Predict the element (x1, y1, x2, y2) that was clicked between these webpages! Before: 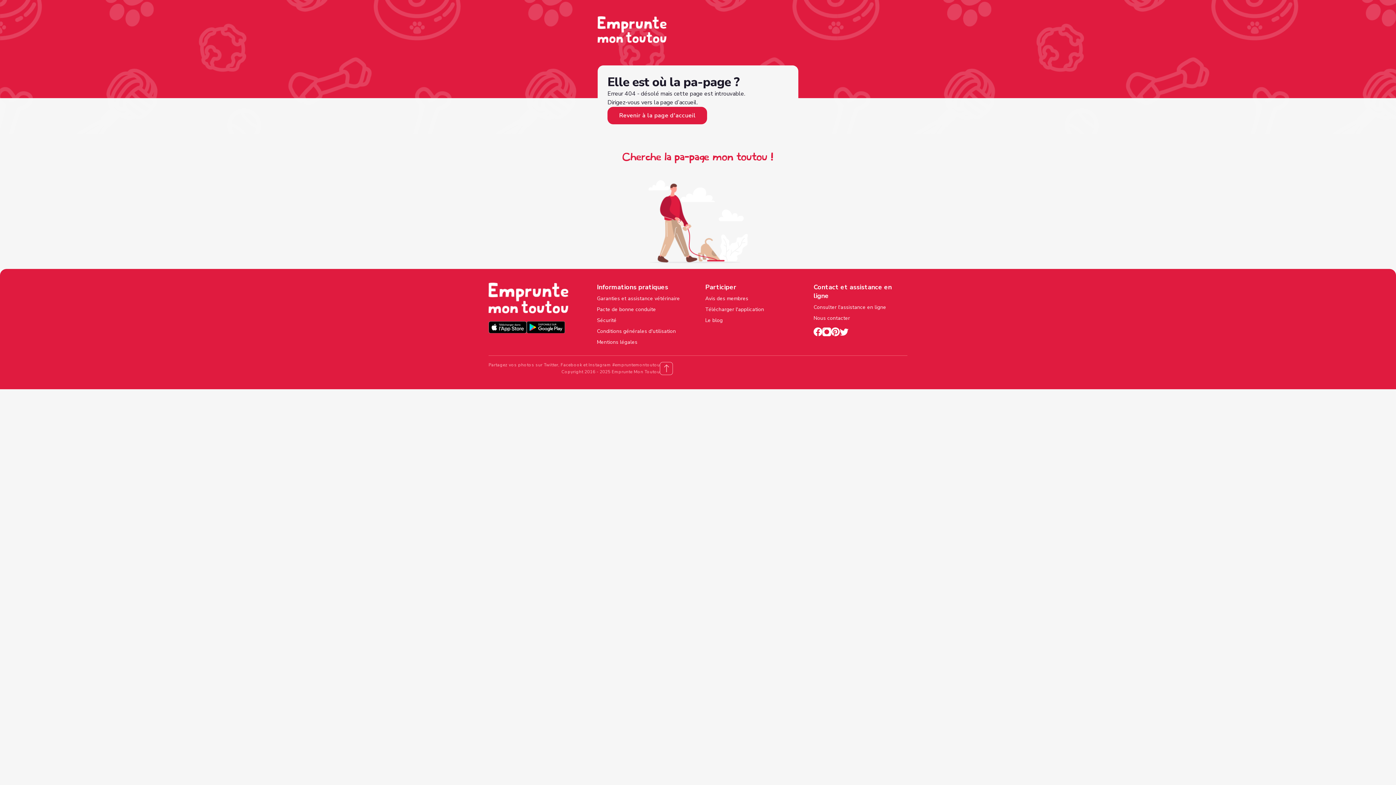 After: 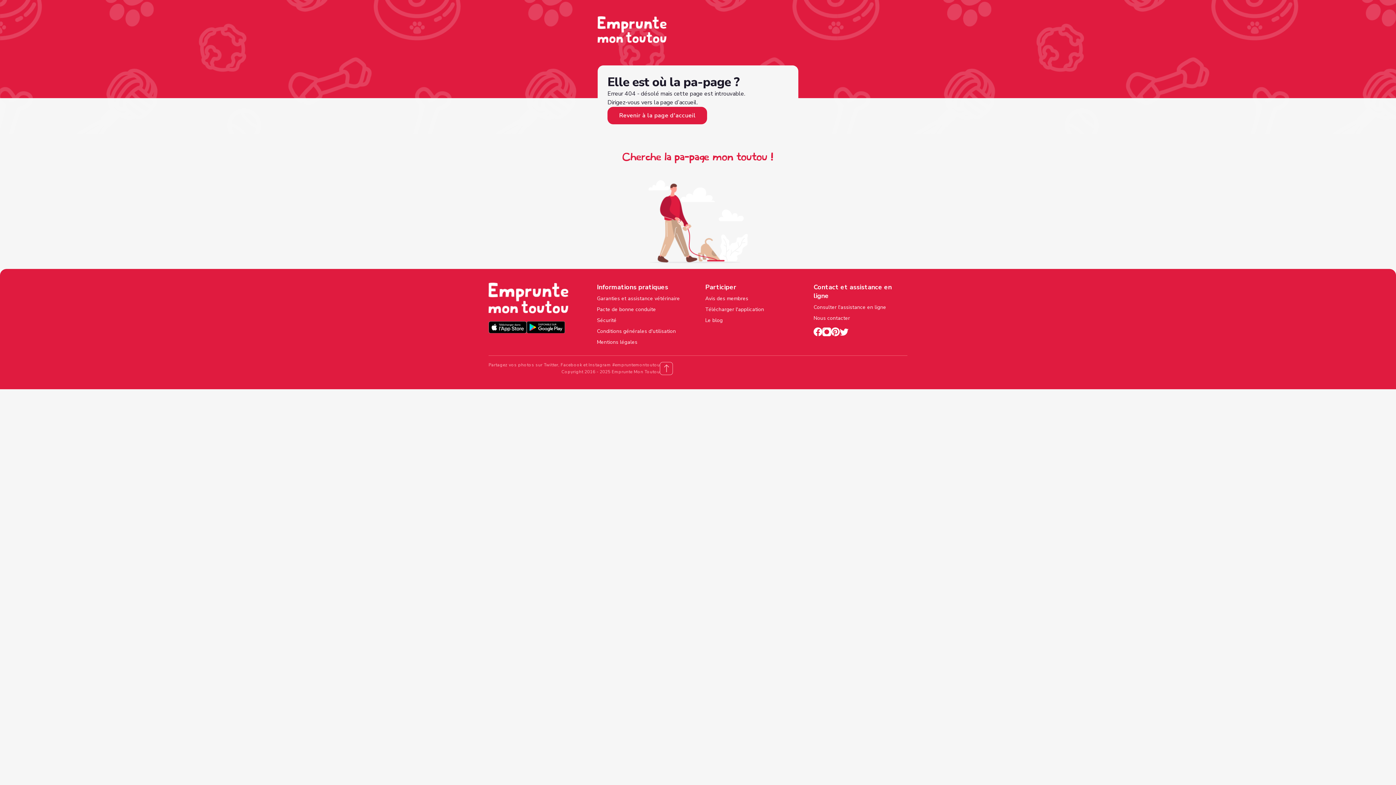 Action: label: Conditions générales d'utilisation bbox: (597, 328, 690, 335)